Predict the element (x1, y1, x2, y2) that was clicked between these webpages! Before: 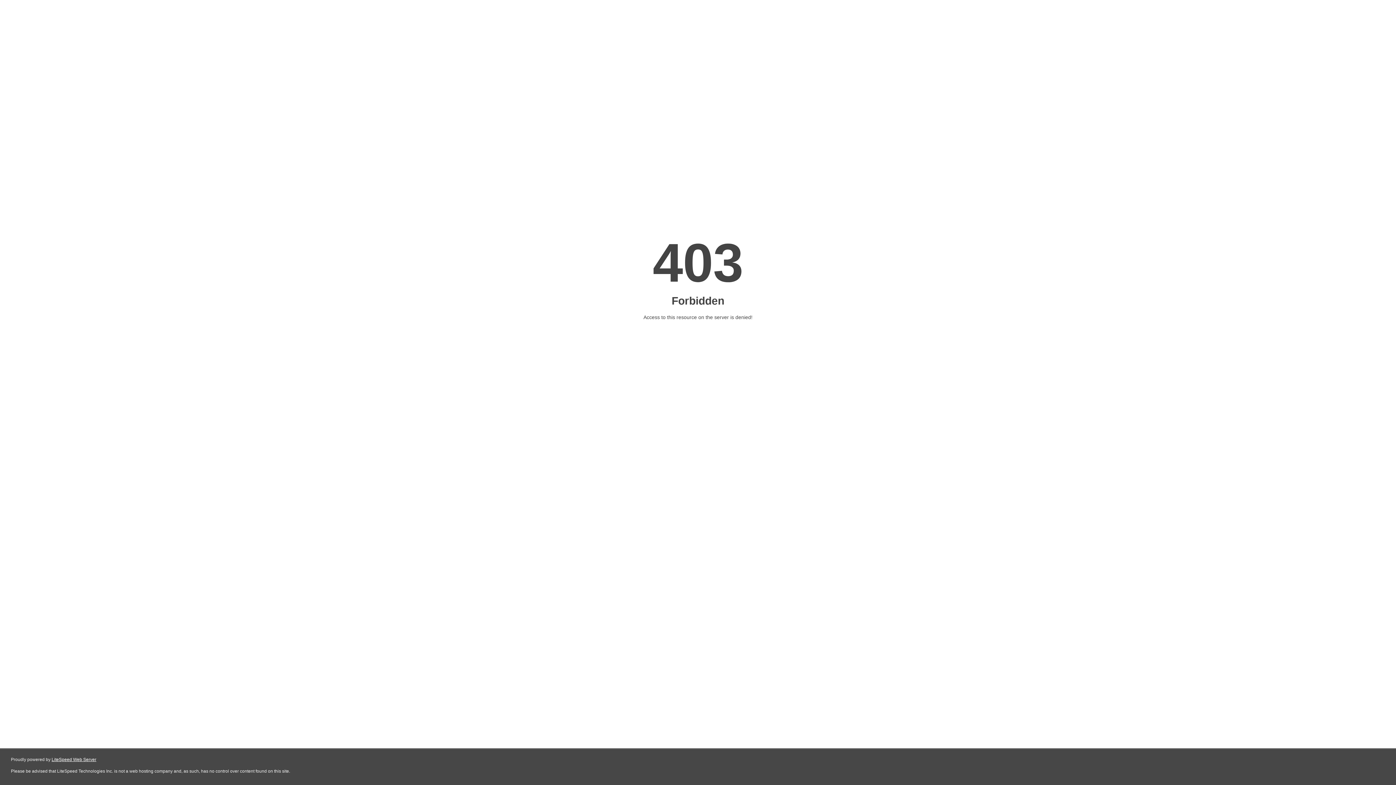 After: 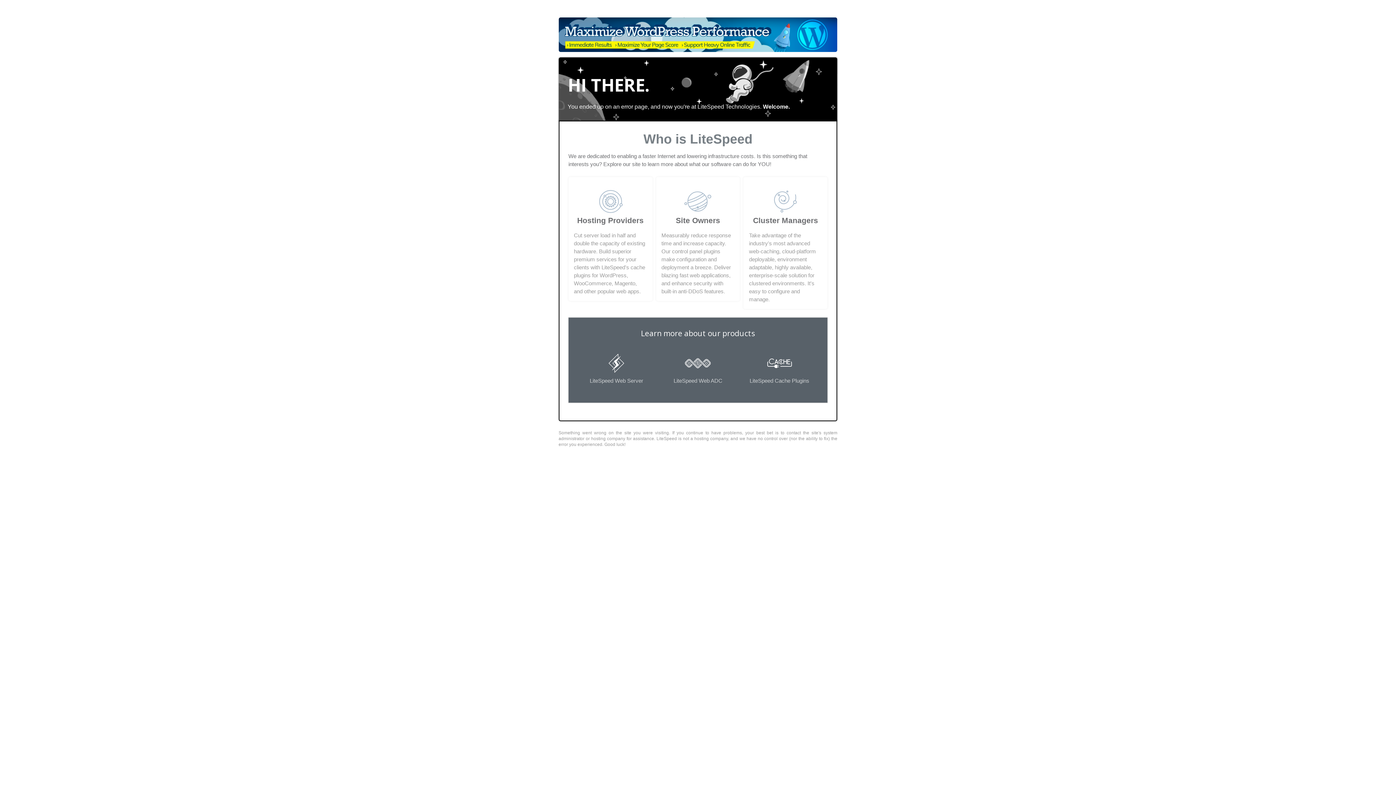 Action: bbox: (51, 757, 96, 762) label: LiteSpeed Web Server